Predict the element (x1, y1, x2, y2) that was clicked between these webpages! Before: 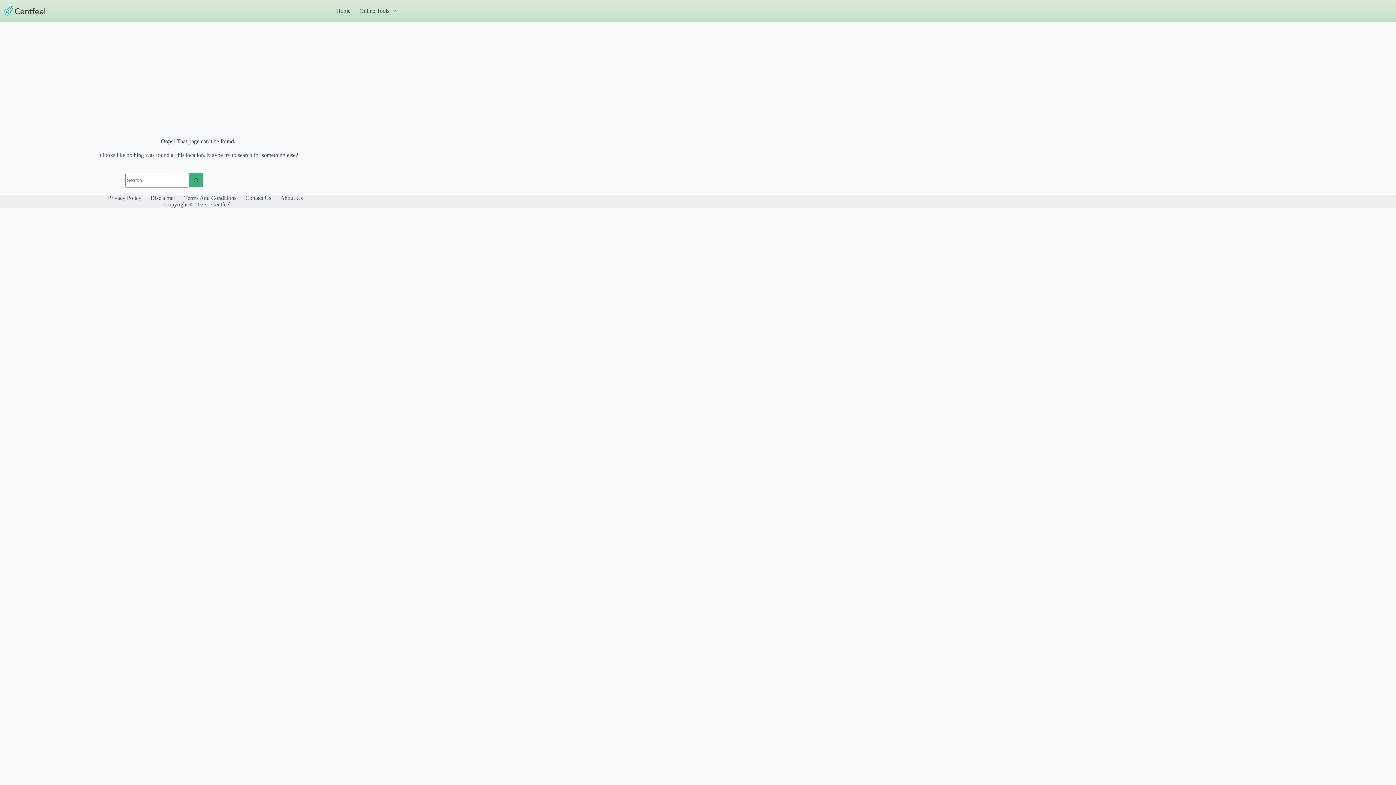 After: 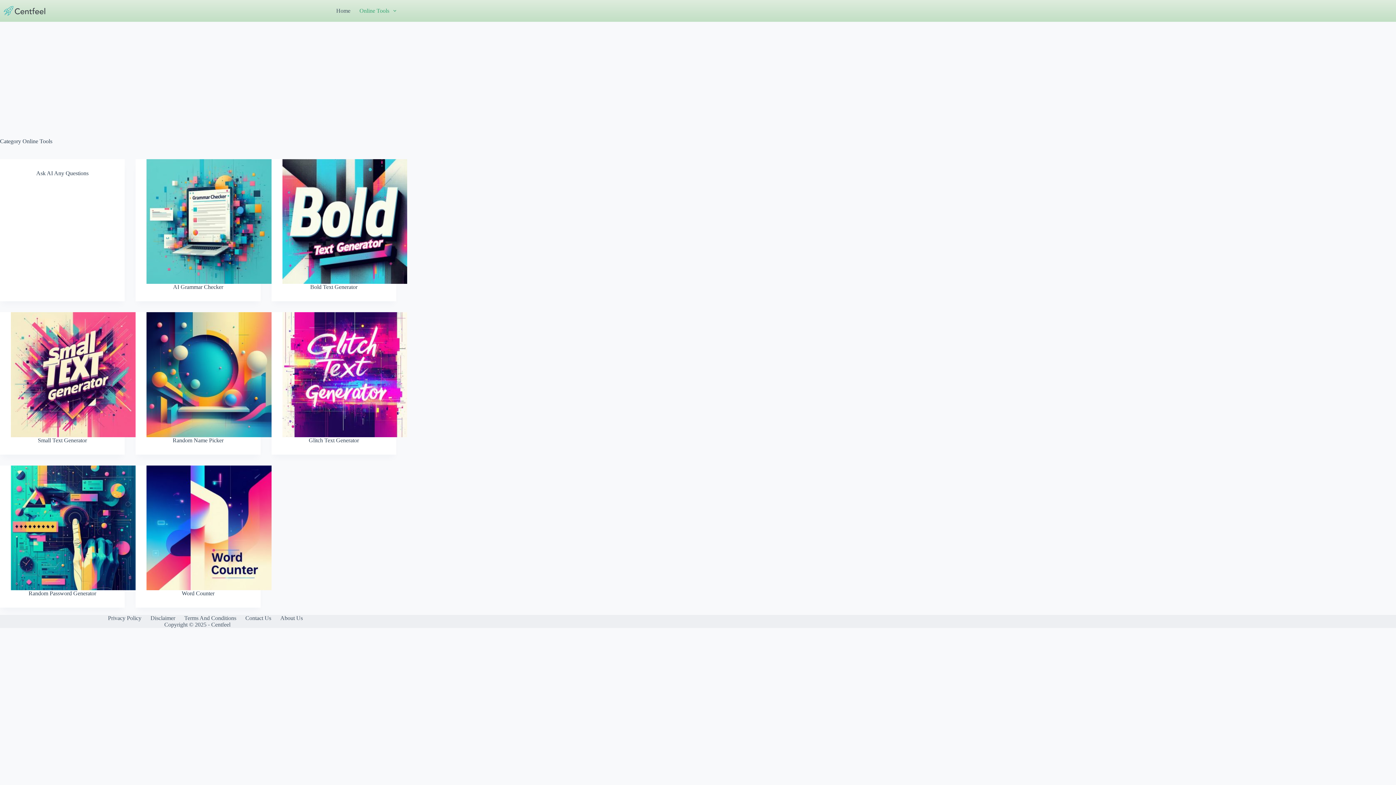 Action: label: Online Tools bbox: (355, 0, 396, 21)